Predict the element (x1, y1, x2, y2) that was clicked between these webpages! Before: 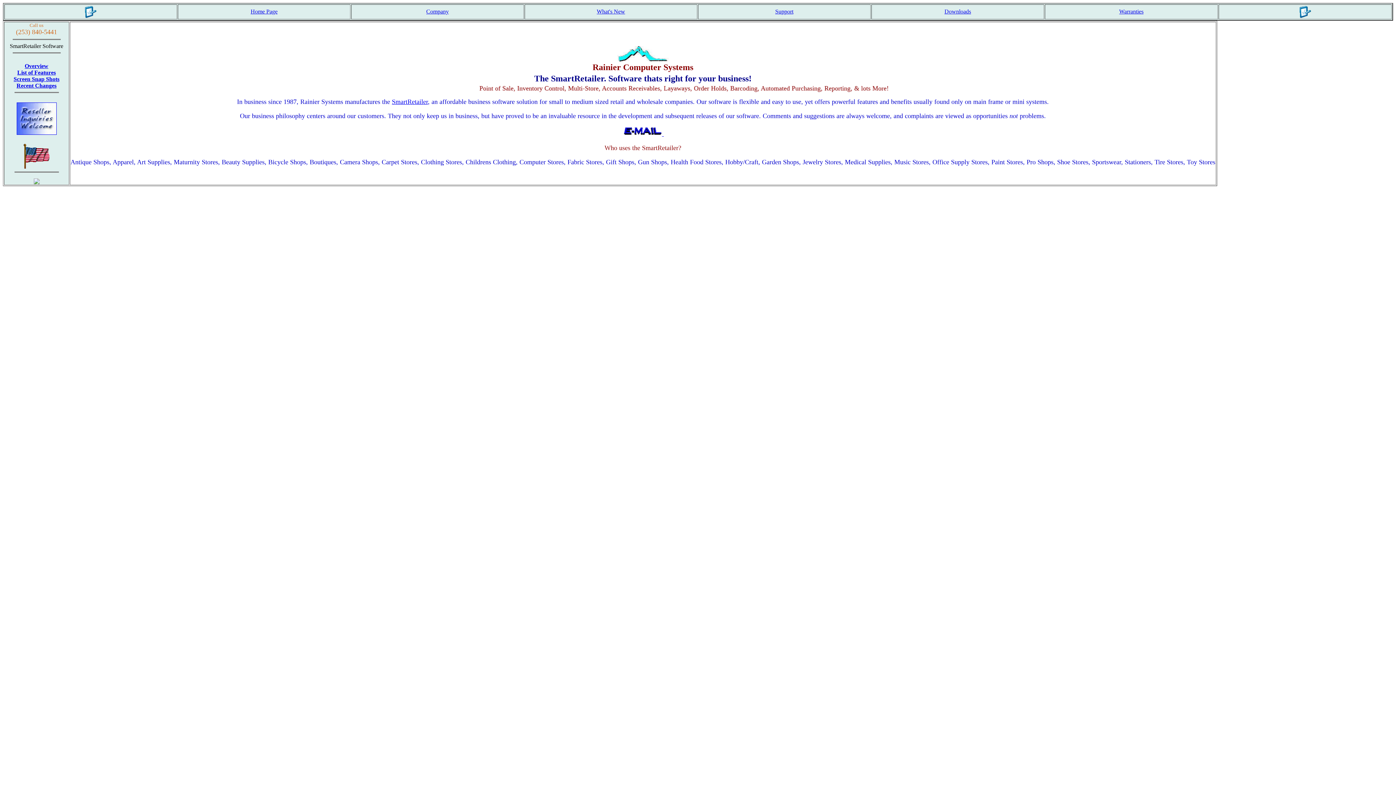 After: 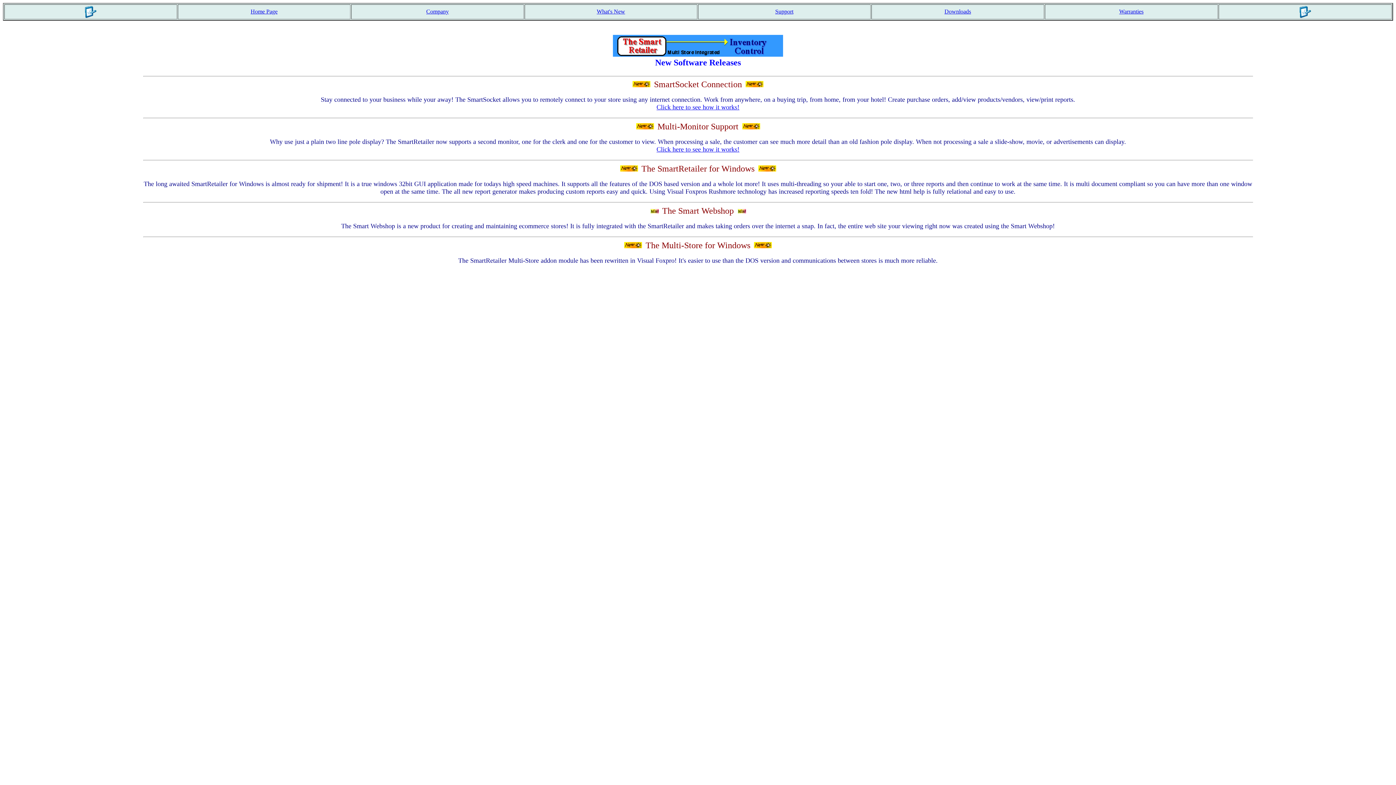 Action: bbox: (596, 8, 625, 14) label: What's New